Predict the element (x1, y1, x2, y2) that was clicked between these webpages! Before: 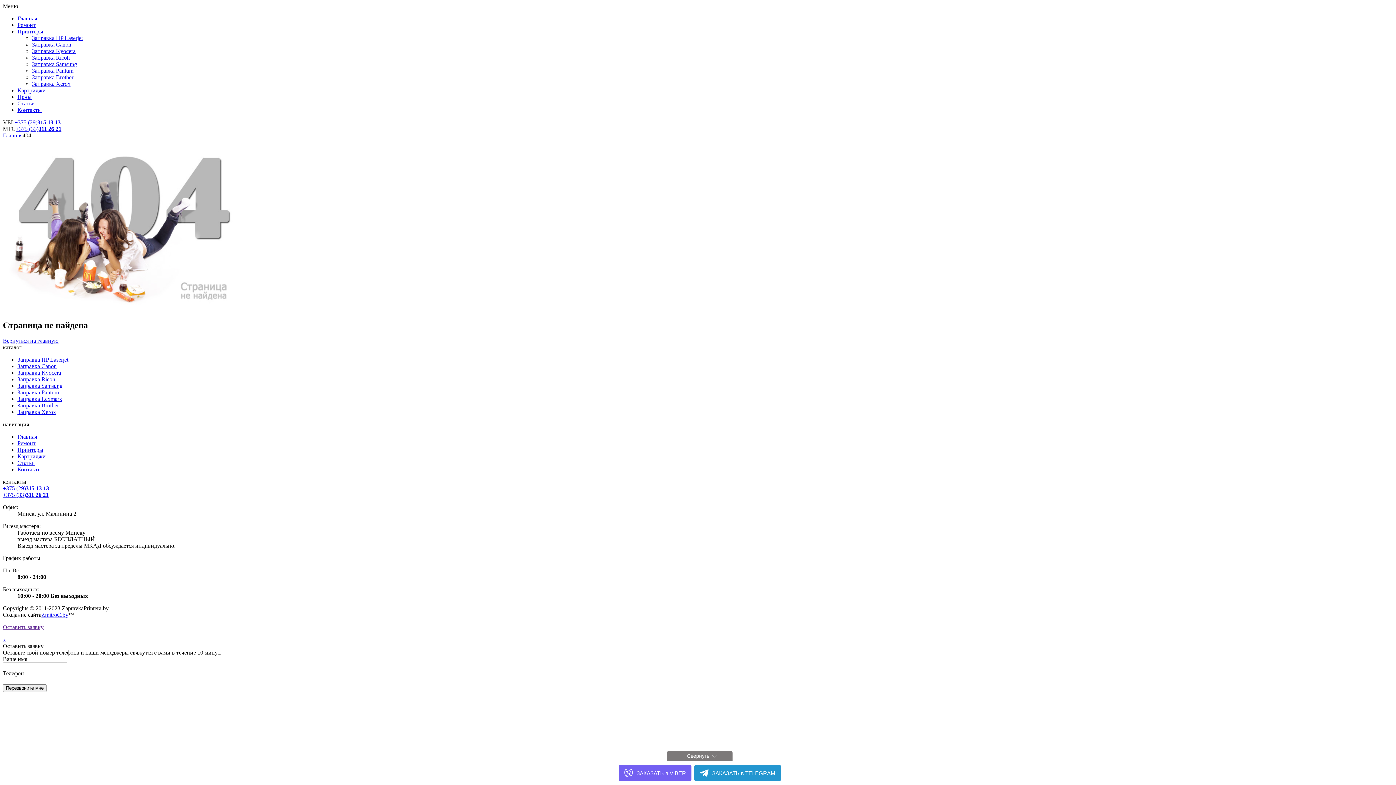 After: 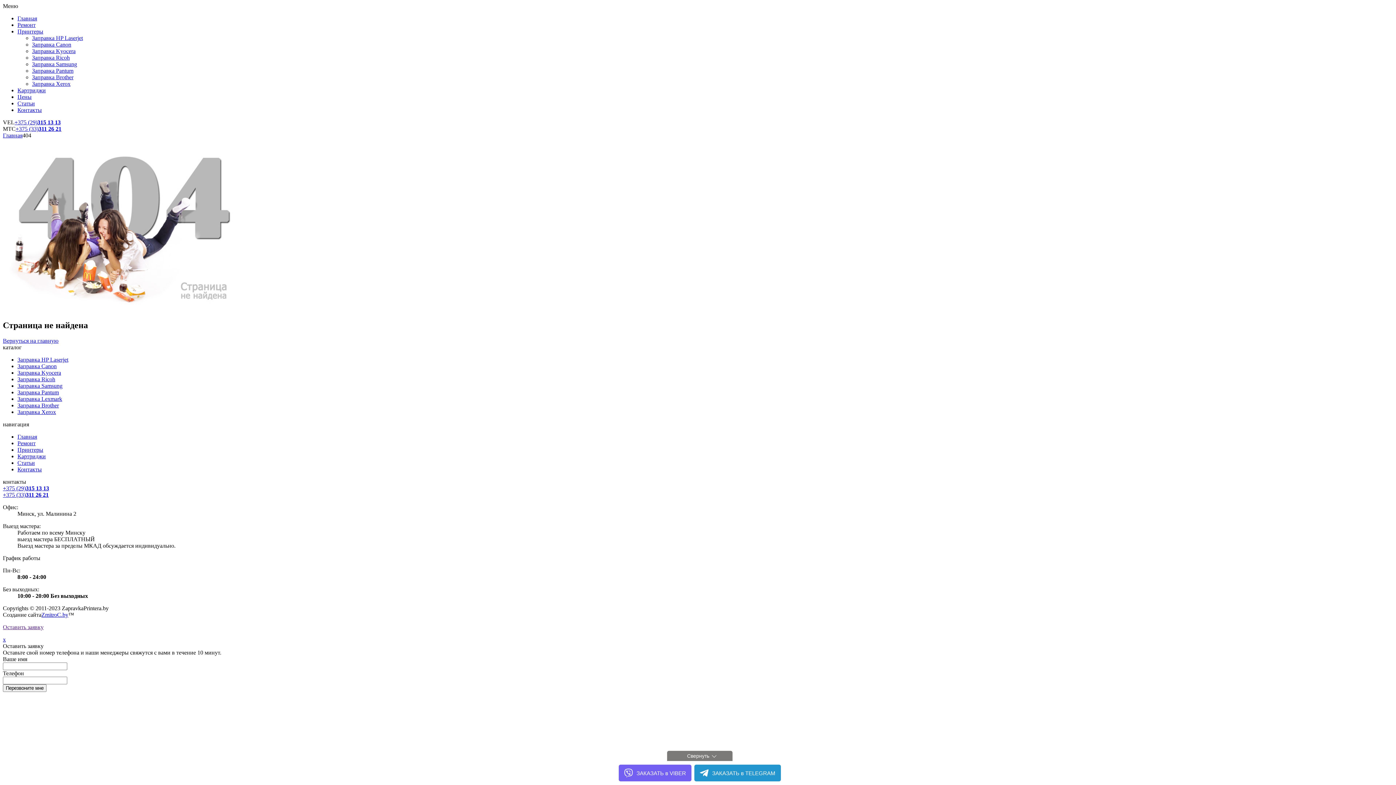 Action: bbox: (17, 409, 56, 415) label: Заправка Xerox